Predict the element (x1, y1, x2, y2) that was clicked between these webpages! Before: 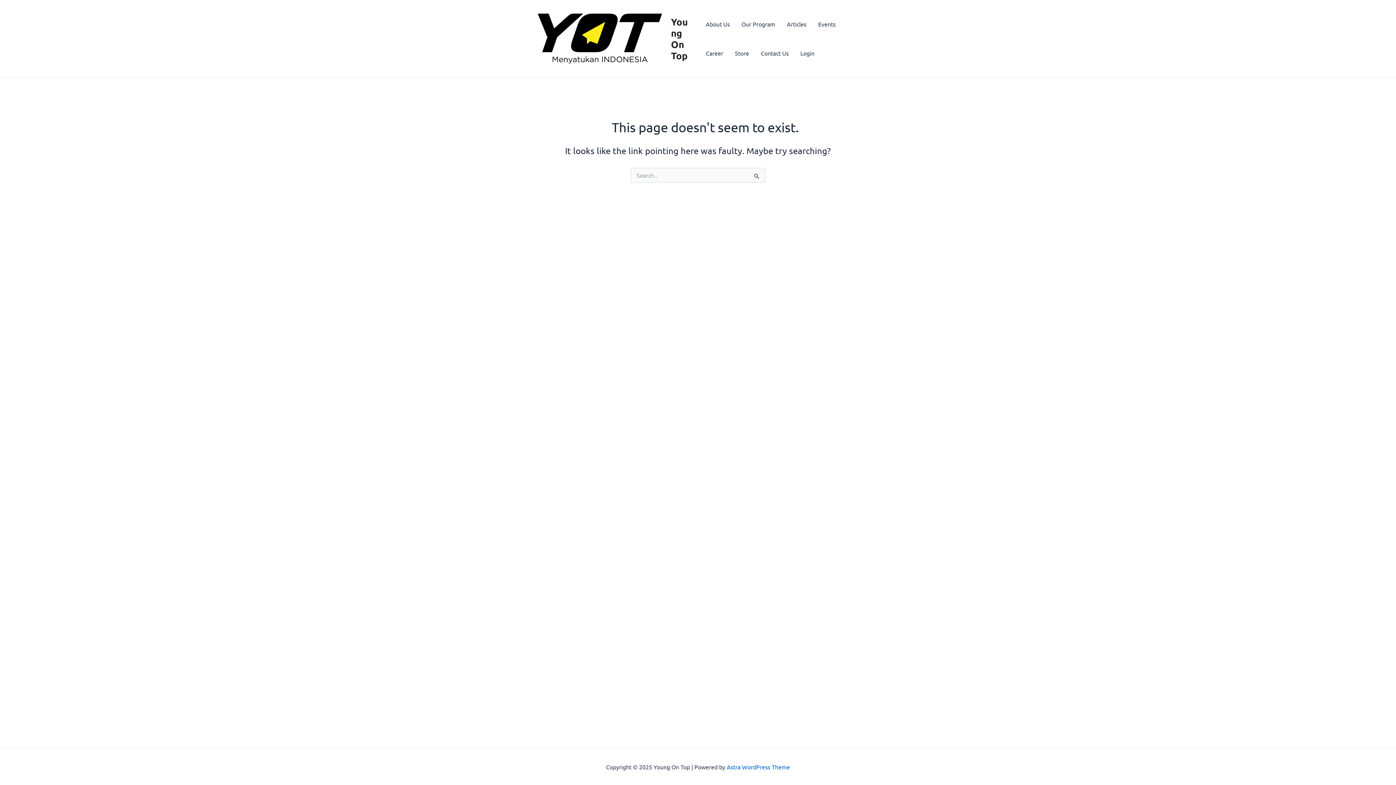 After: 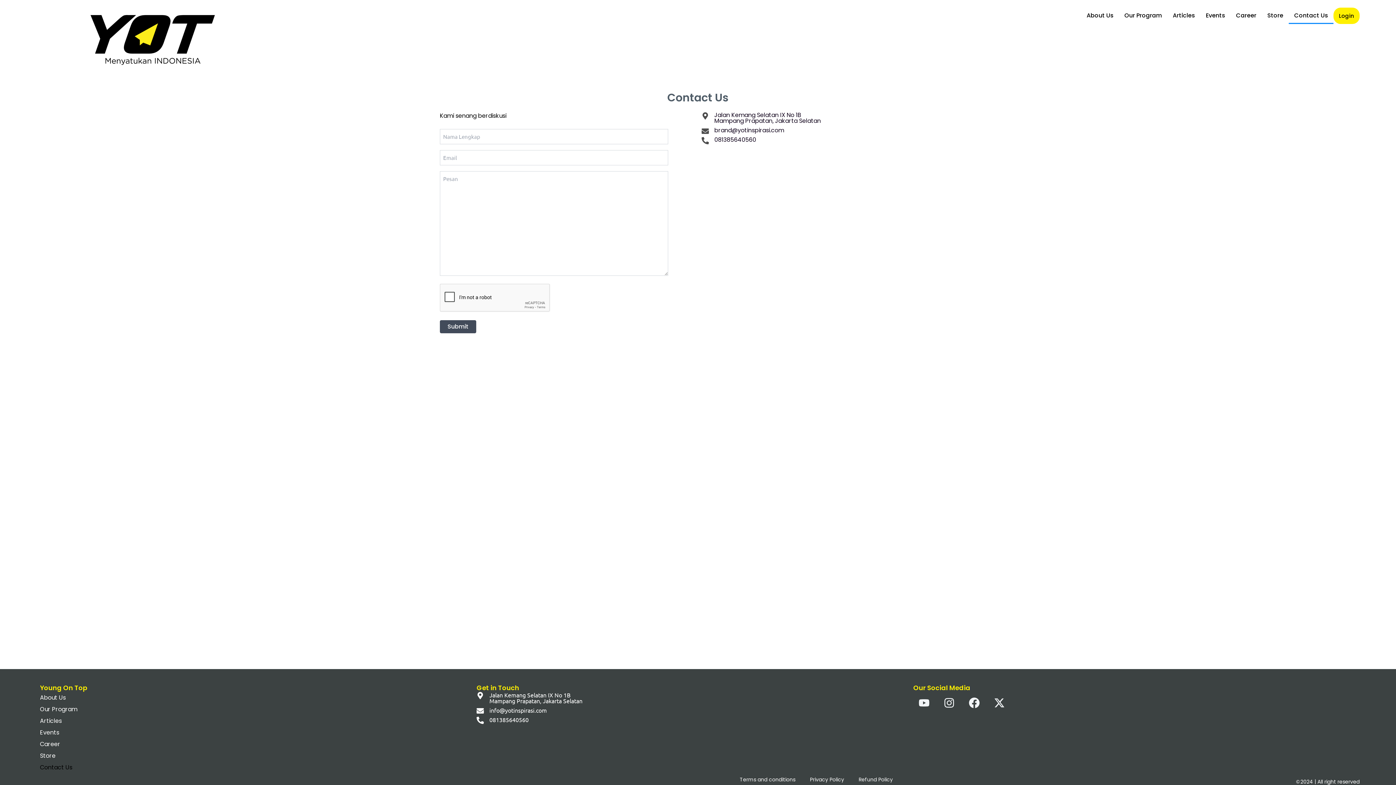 Action: label: Contact Us bbox: (755, 38, 794, 67)